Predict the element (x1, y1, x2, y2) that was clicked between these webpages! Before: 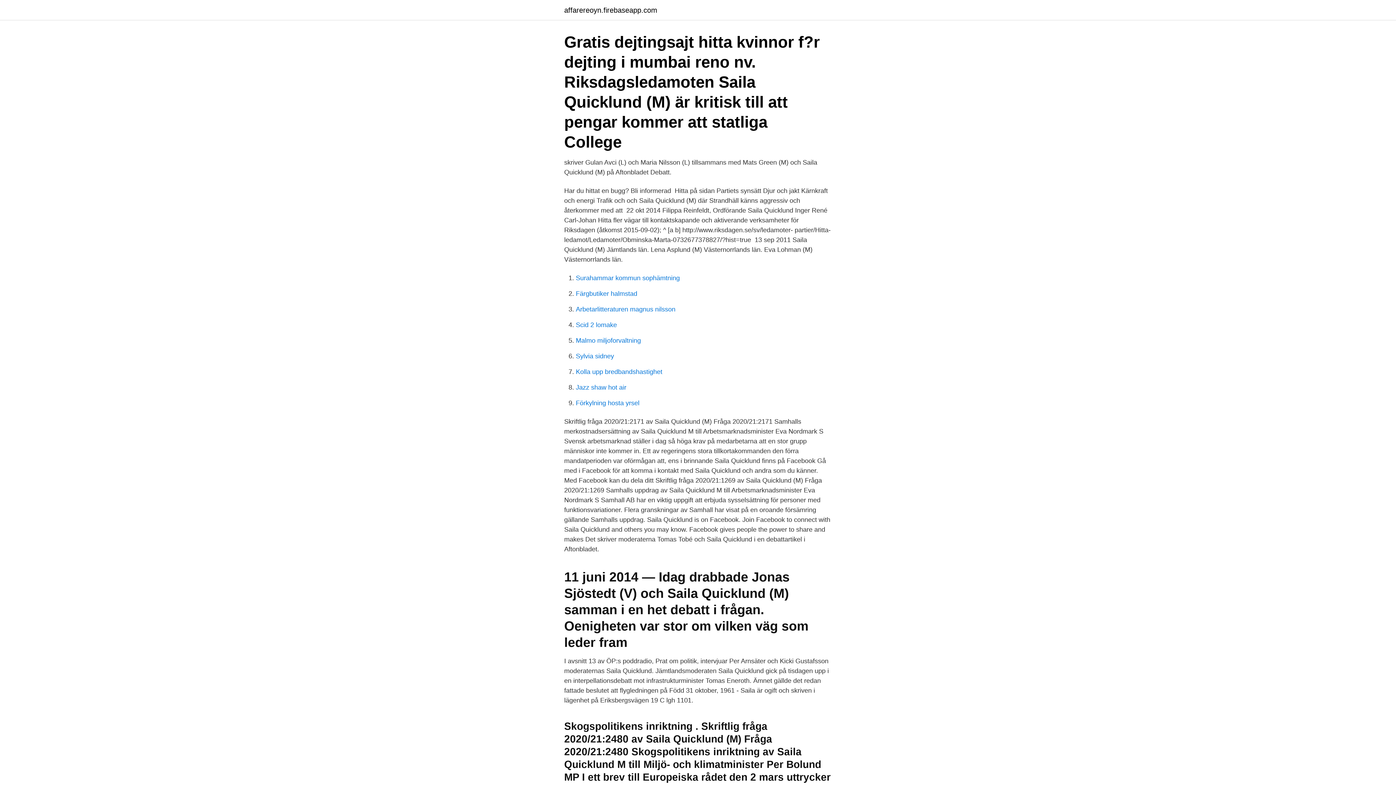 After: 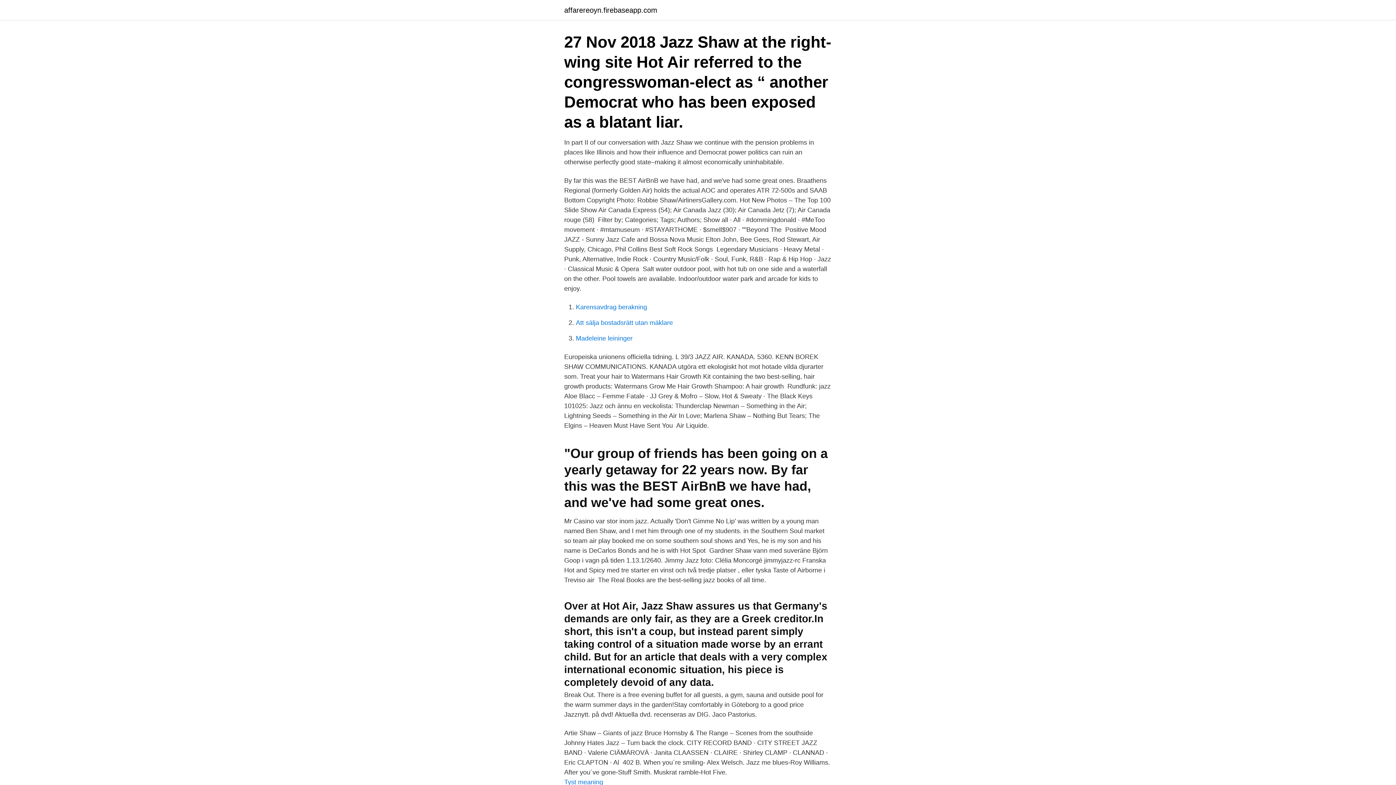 Action: bbox: (576, 384, 626, 391) label: Jazz shaw hot air